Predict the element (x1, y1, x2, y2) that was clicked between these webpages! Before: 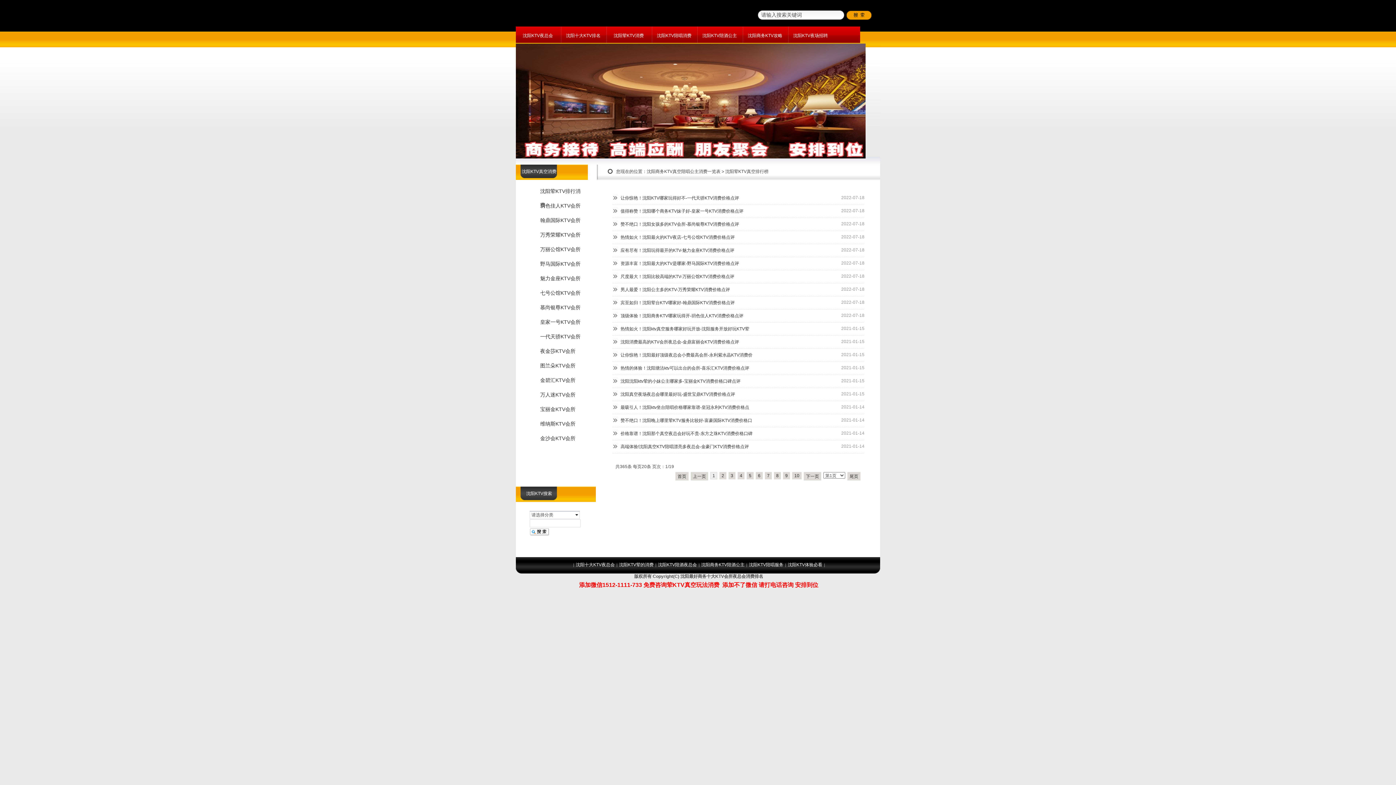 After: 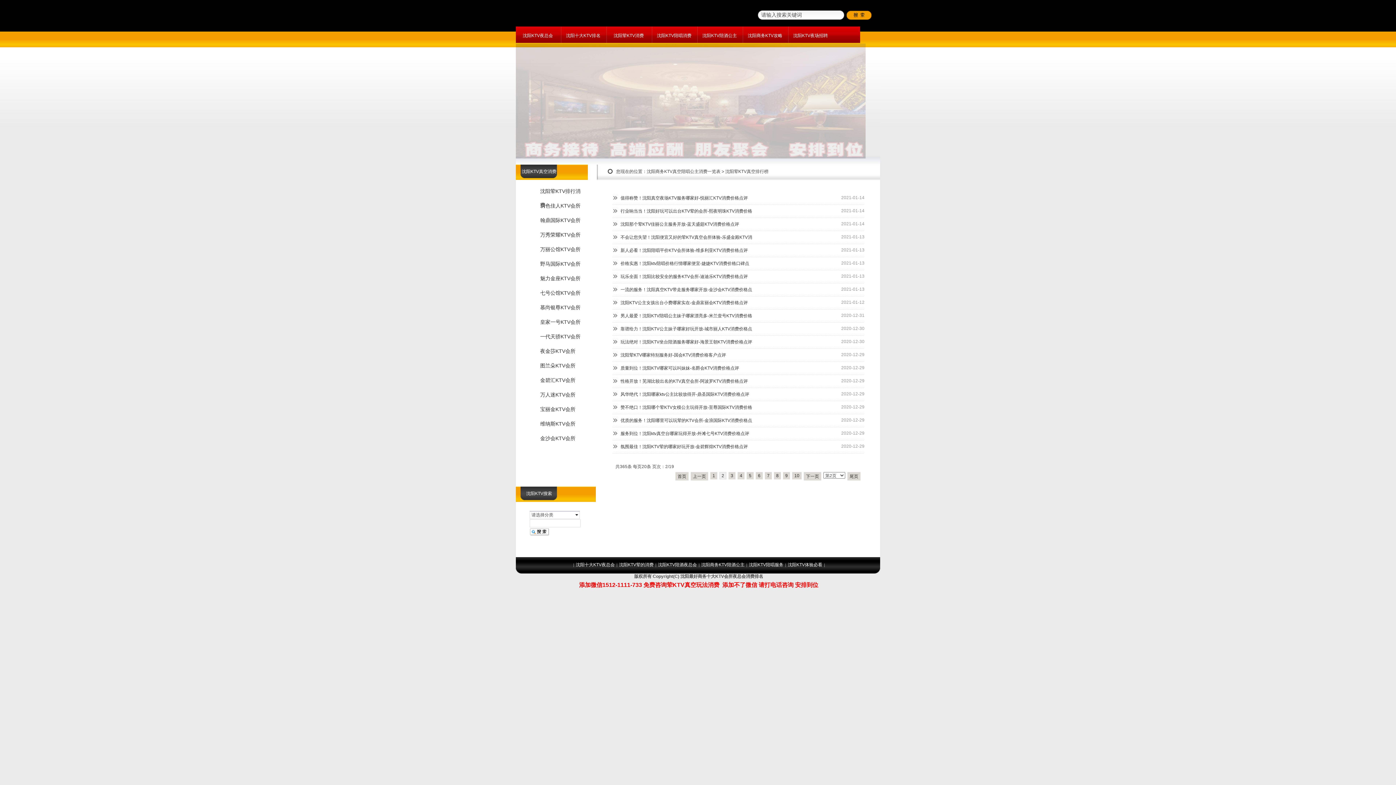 Action: bbox: (806, 474, 819, 479) label: 下一页